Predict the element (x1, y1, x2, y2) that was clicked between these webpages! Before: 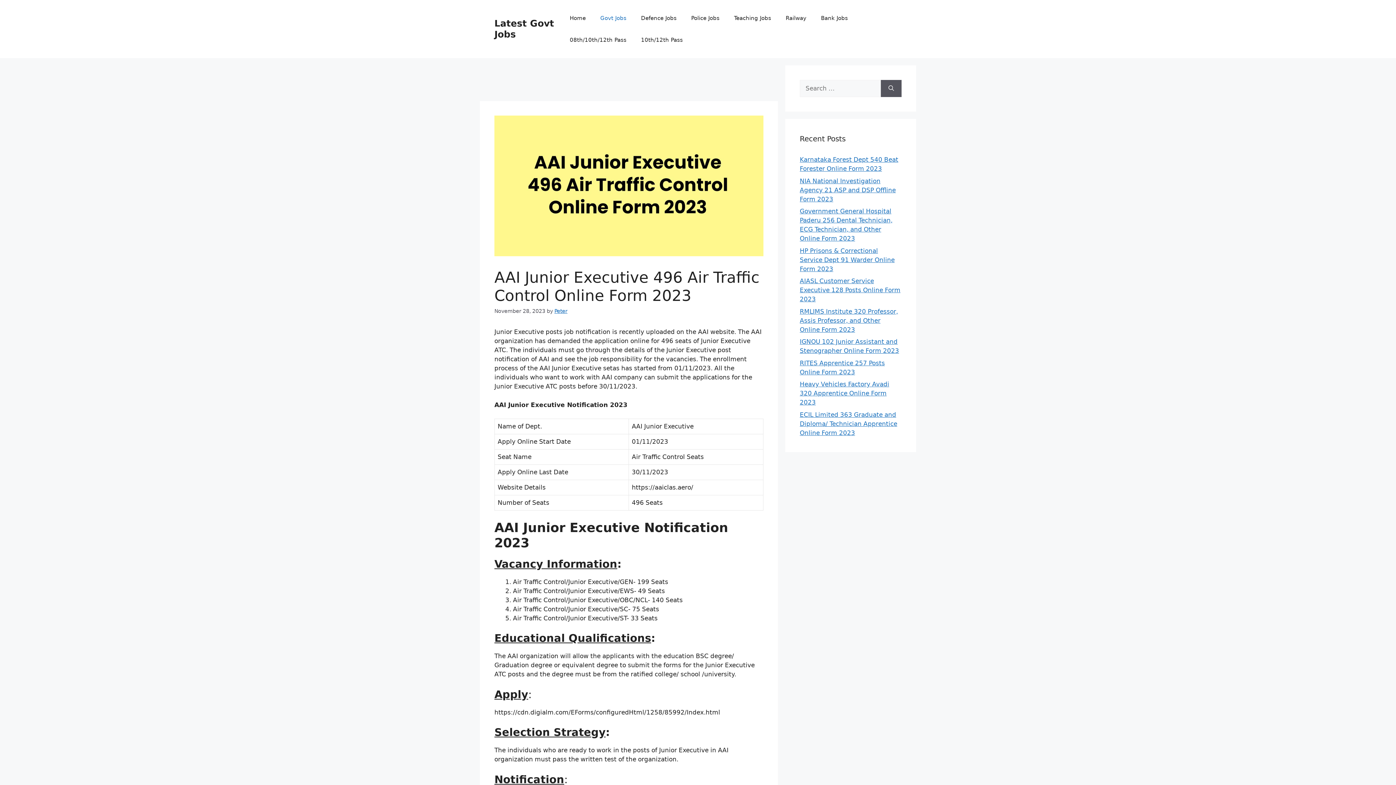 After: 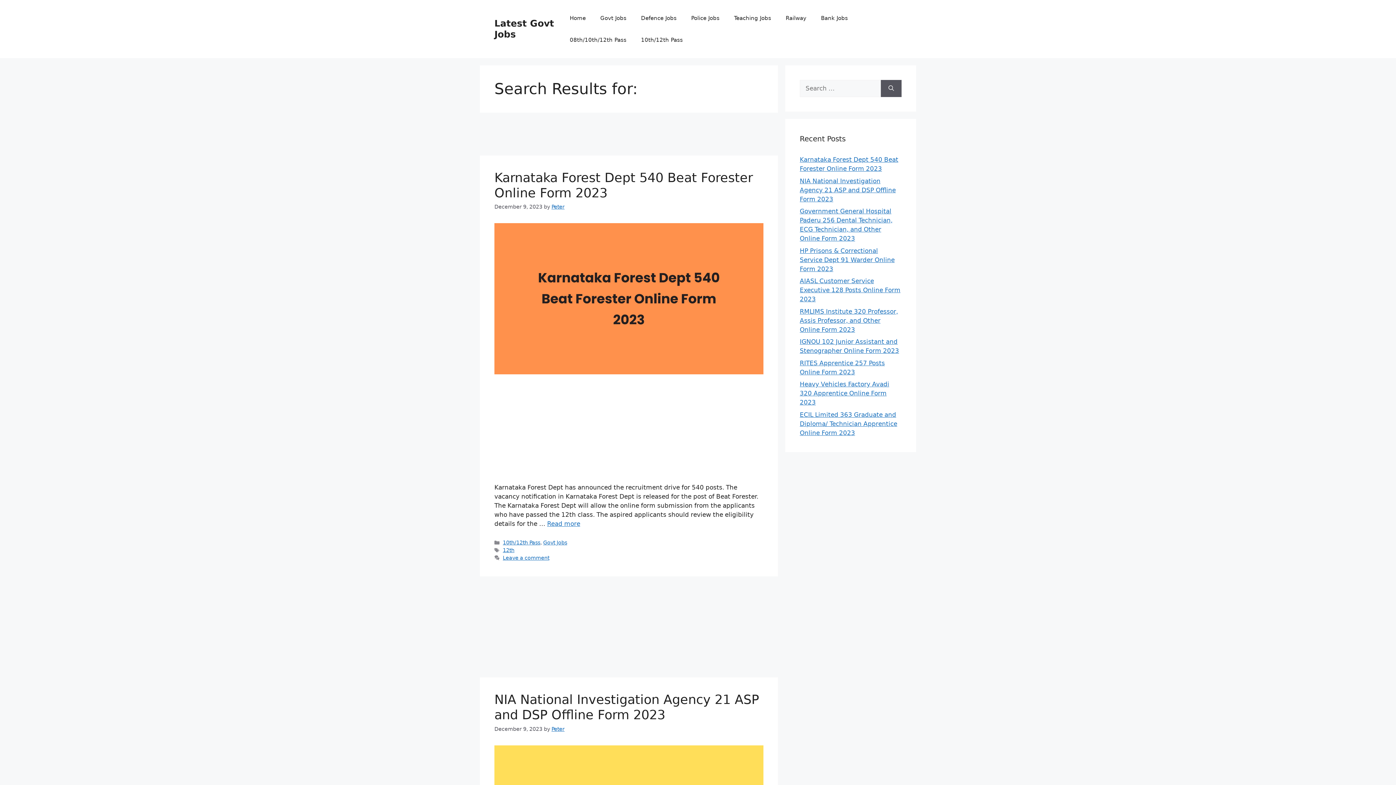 Action: label: Search bbox: (881, 80, 901, 97)